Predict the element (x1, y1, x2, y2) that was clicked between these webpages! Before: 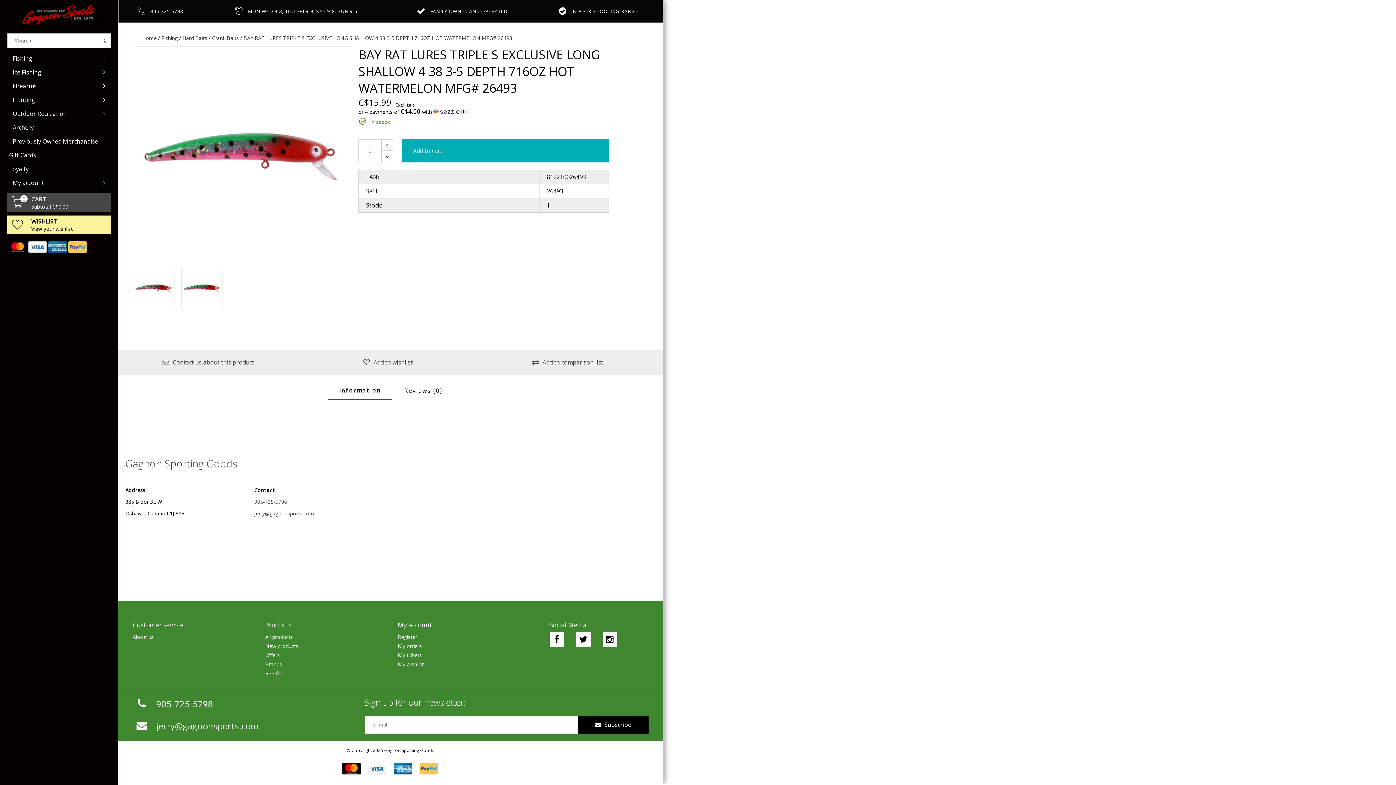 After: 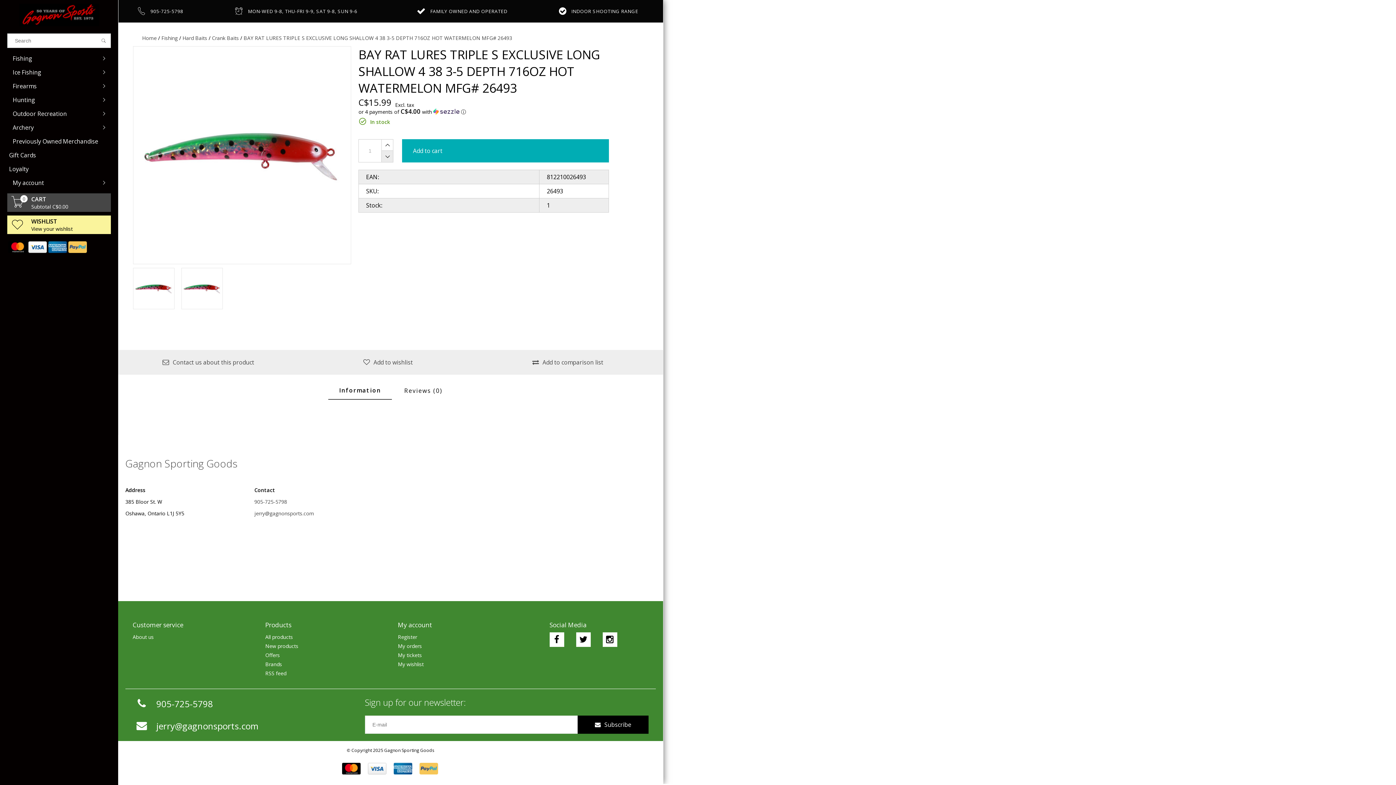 Action: bbox: (381, 150, 393, 162)